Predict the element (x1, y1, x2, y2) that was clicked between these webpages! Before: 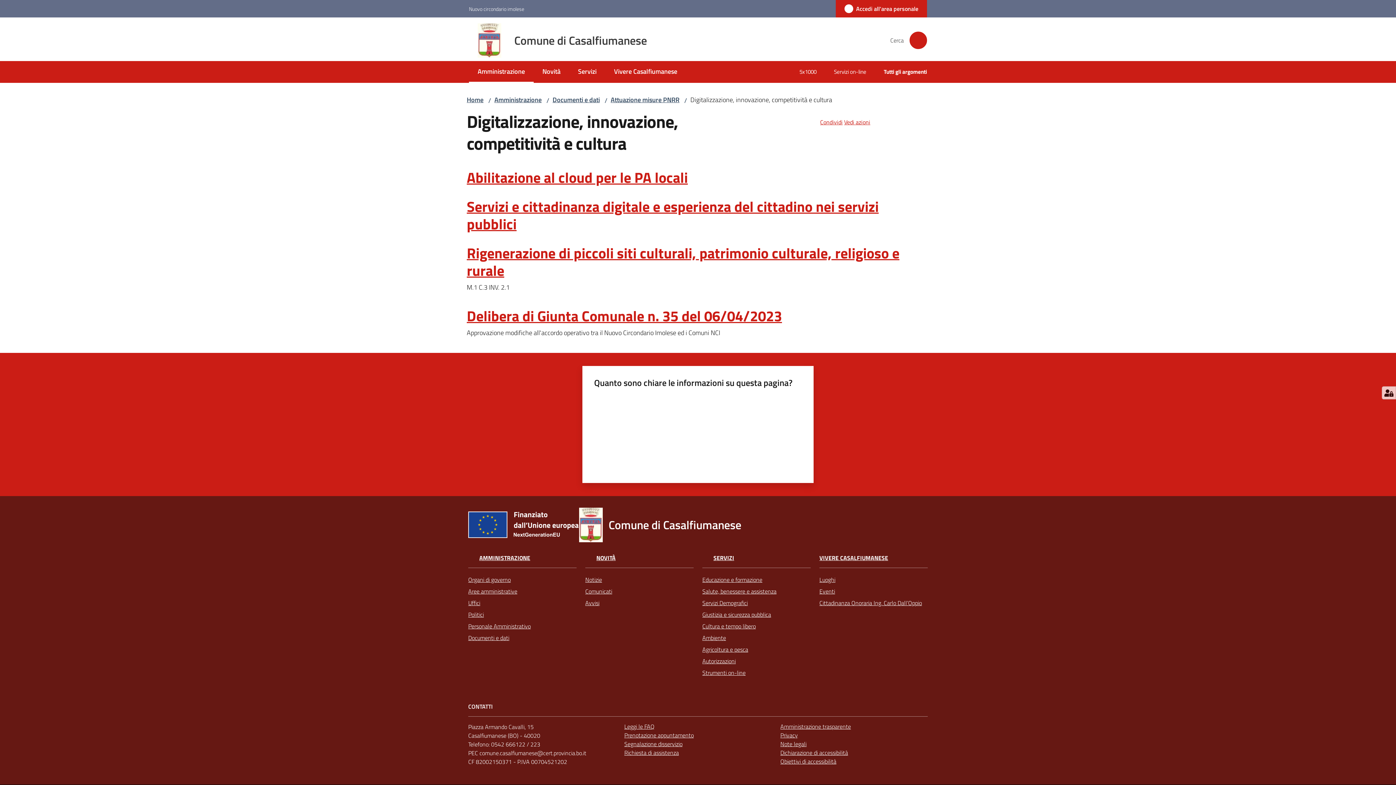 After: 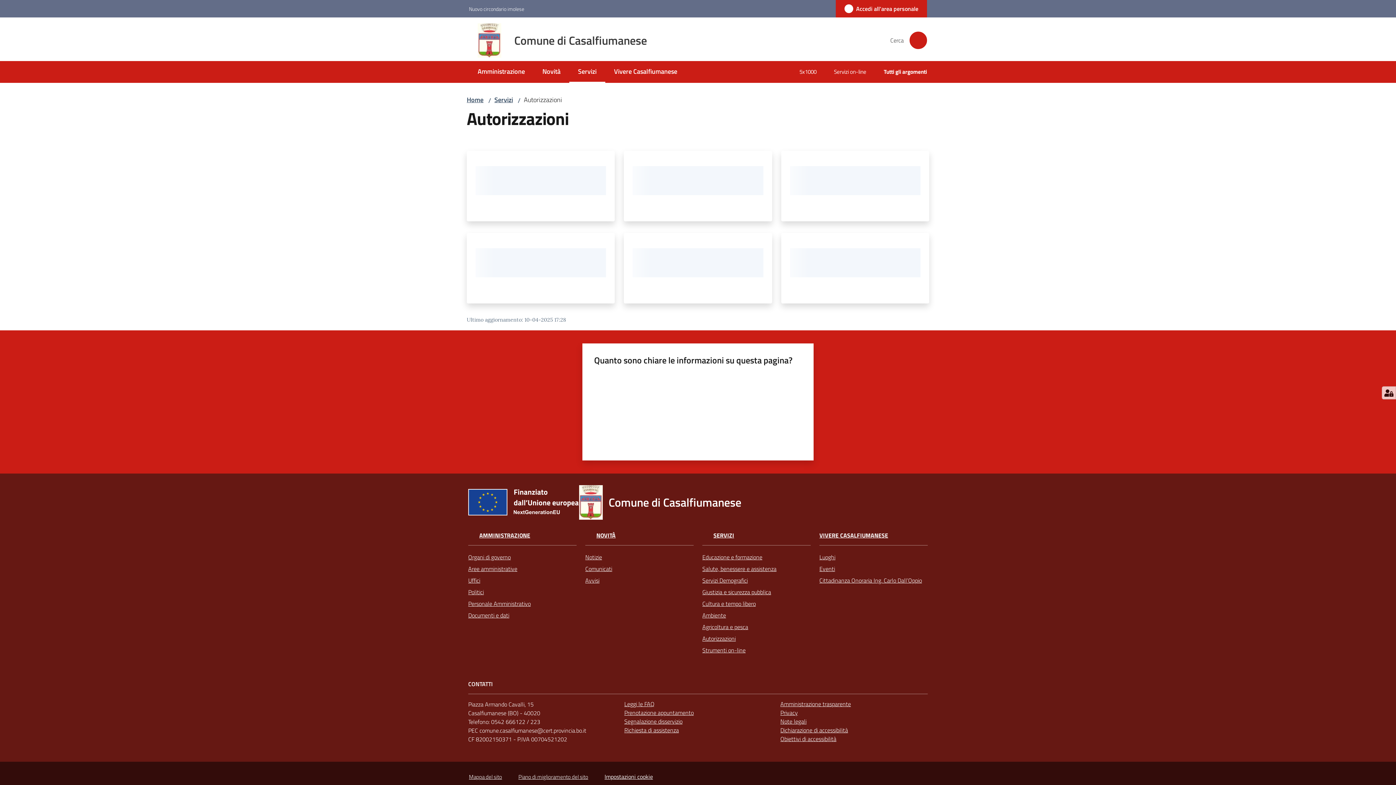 Action: label: Autorizzazioni bbox: (702, 655, 810, 667)